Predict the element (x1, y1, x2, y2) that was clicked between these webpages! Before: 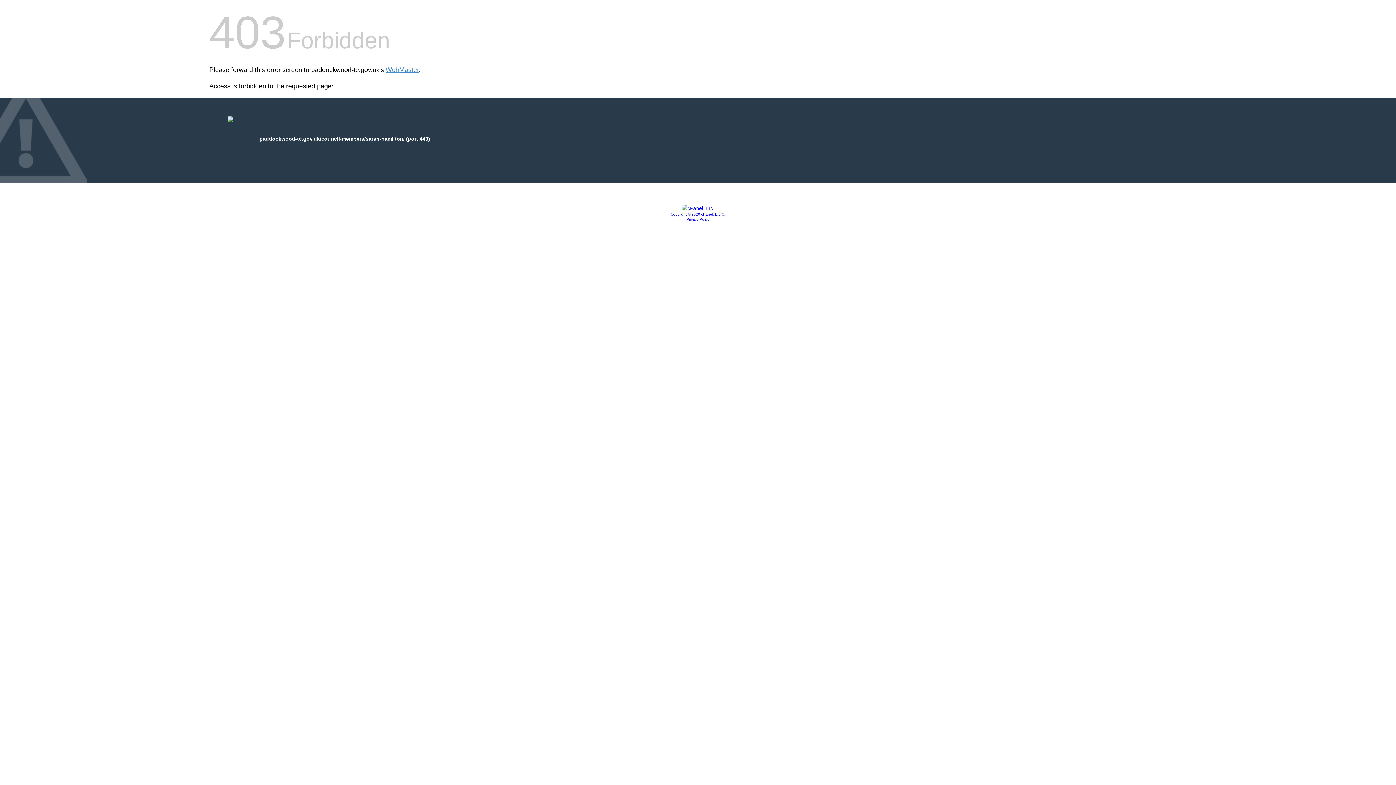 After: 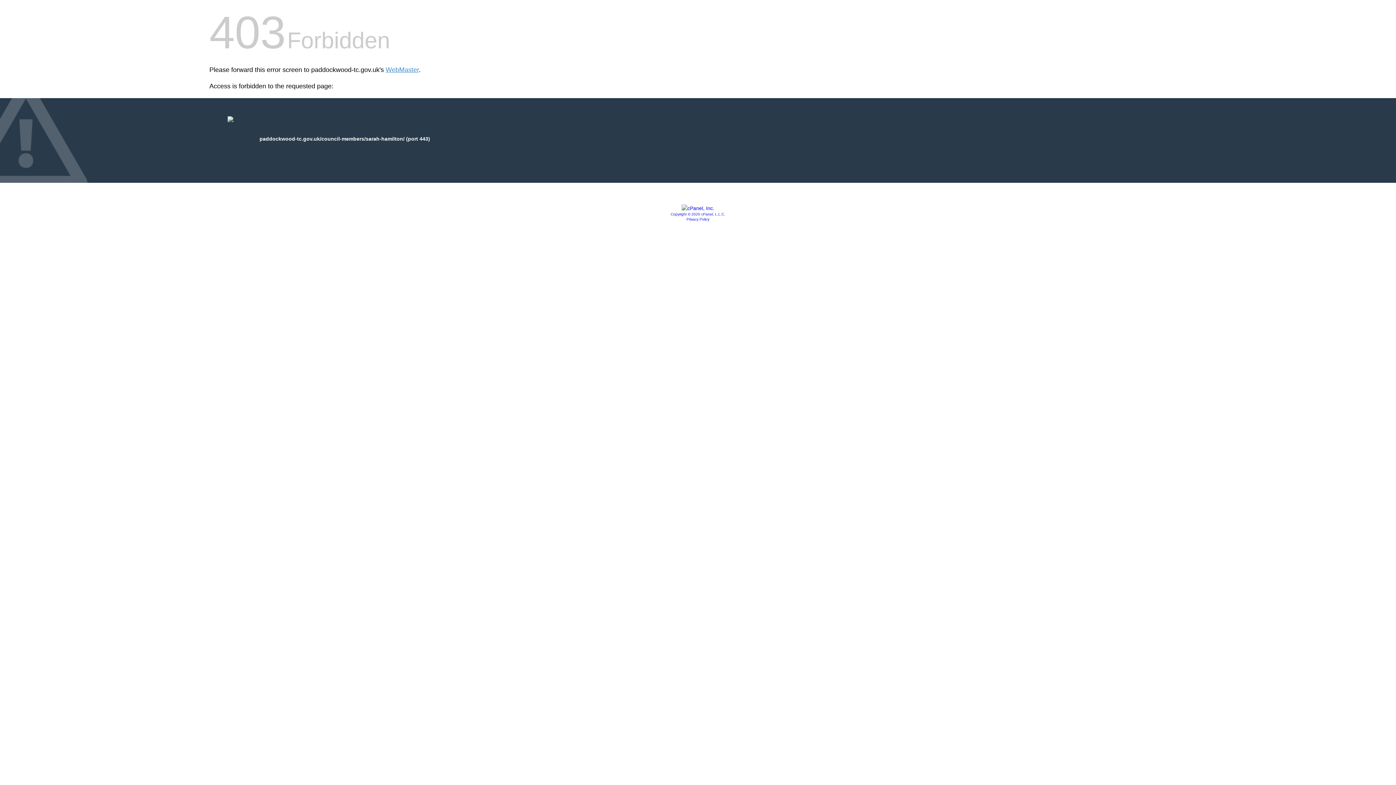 Action: bbox: (681, 205, 714, 211)